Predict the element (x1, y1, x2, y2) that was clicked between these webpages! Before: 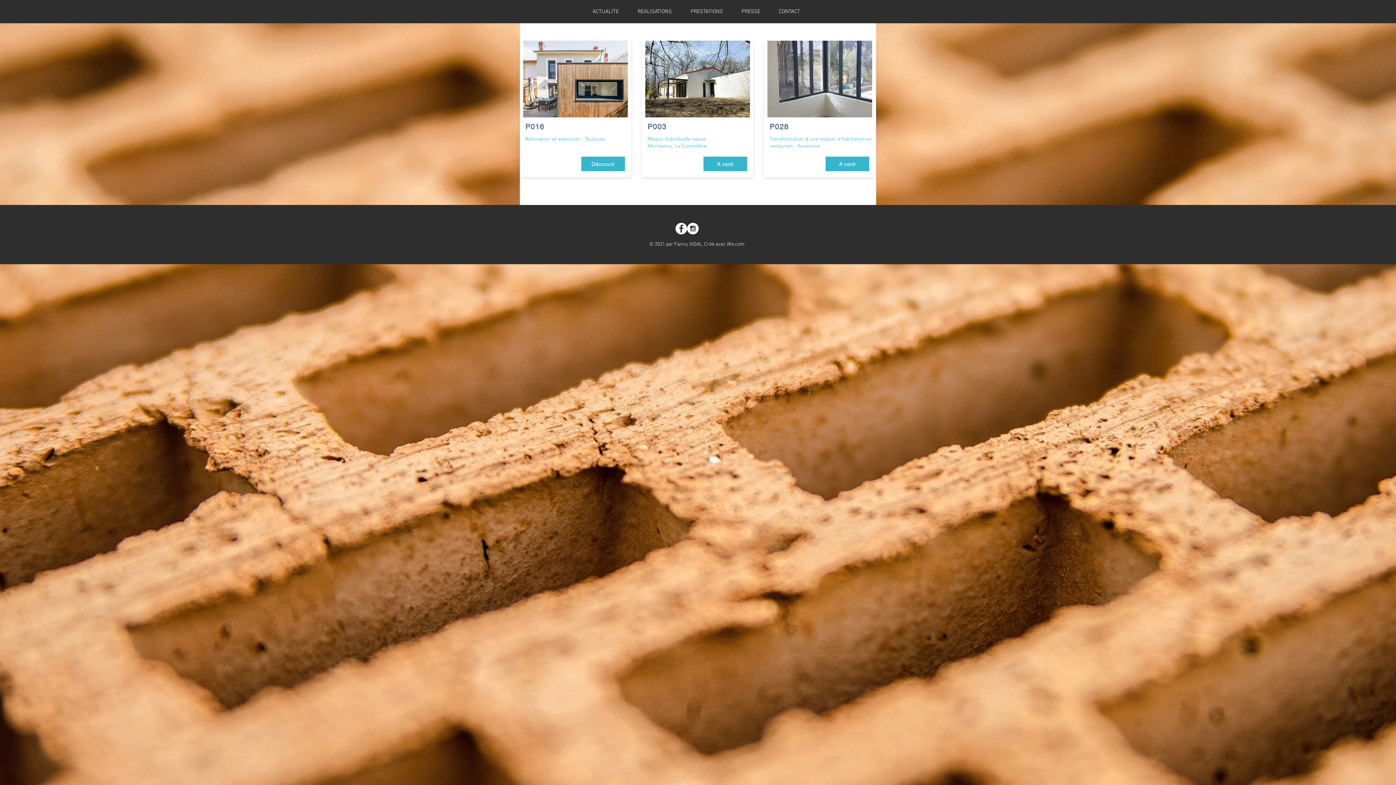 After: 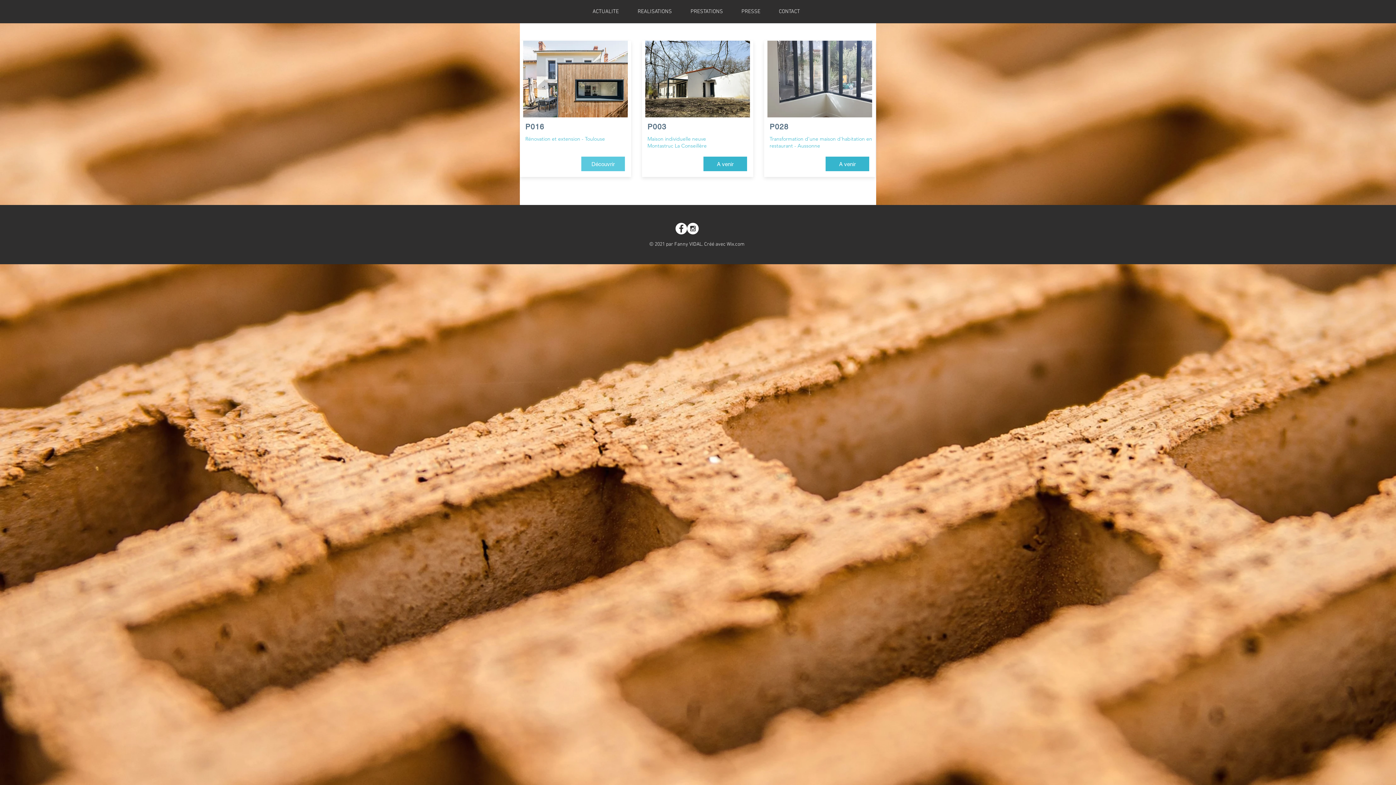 Action: label: Découvrir bbox: (581, 156, 625, 171)